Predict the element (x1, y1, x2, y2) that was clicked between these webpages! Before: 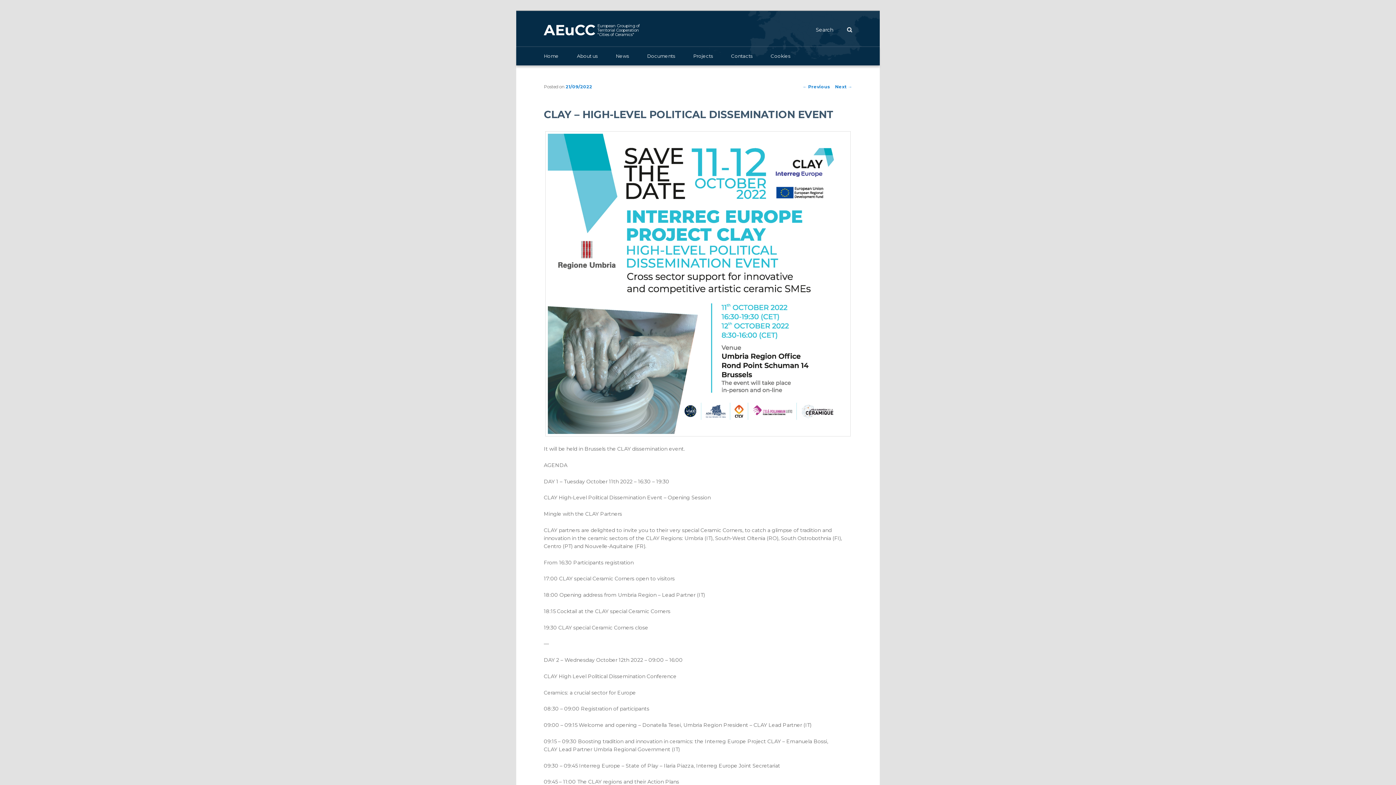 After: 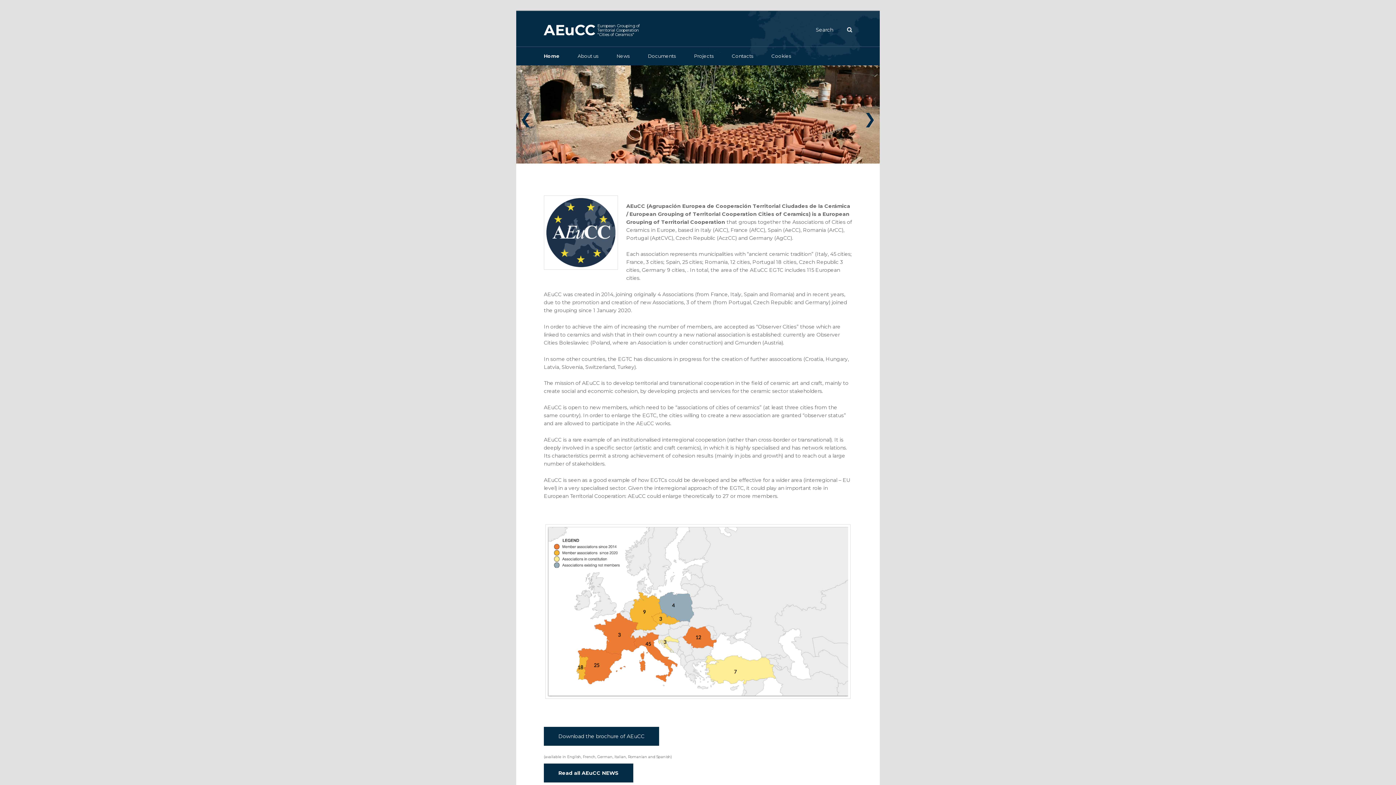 Action: label: AEuCC bbox: (544, 21, 595, 38)